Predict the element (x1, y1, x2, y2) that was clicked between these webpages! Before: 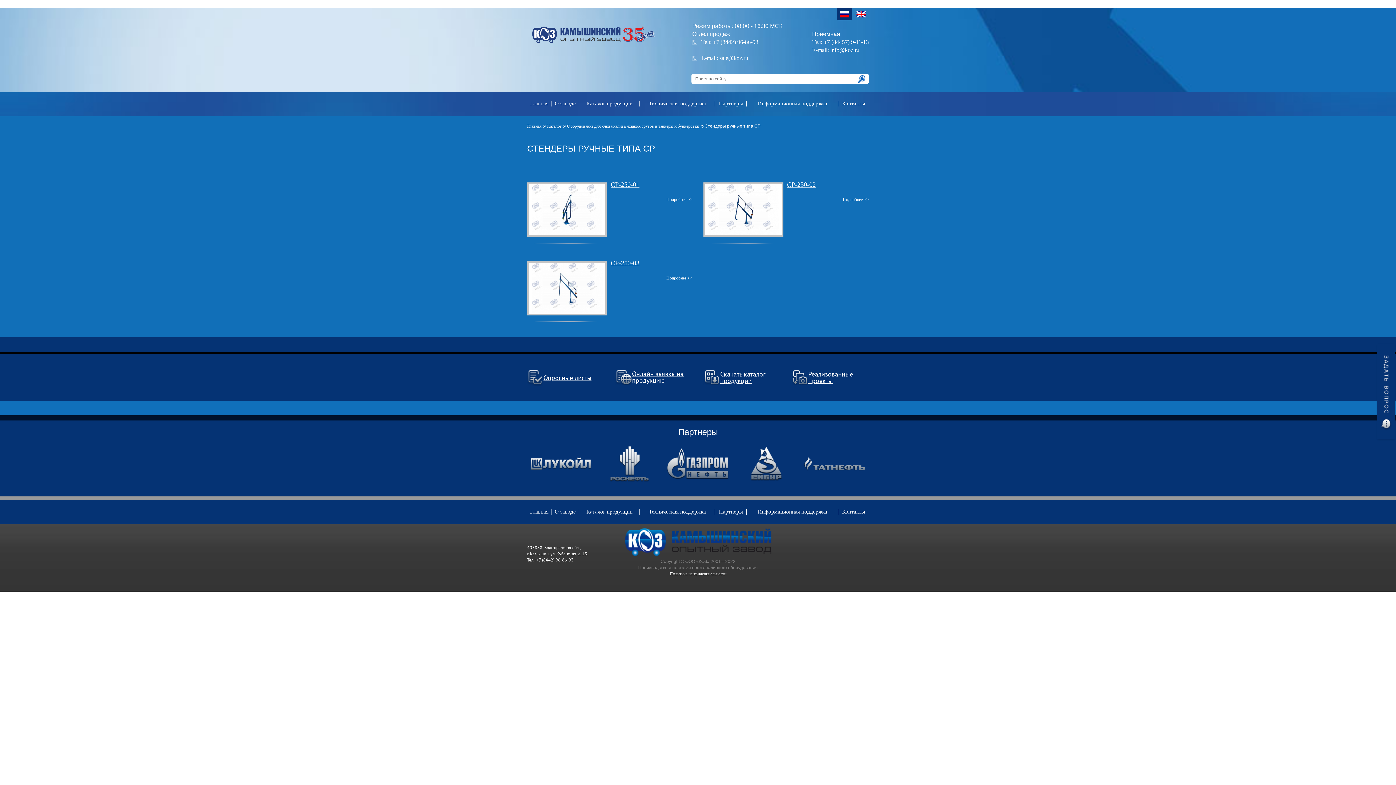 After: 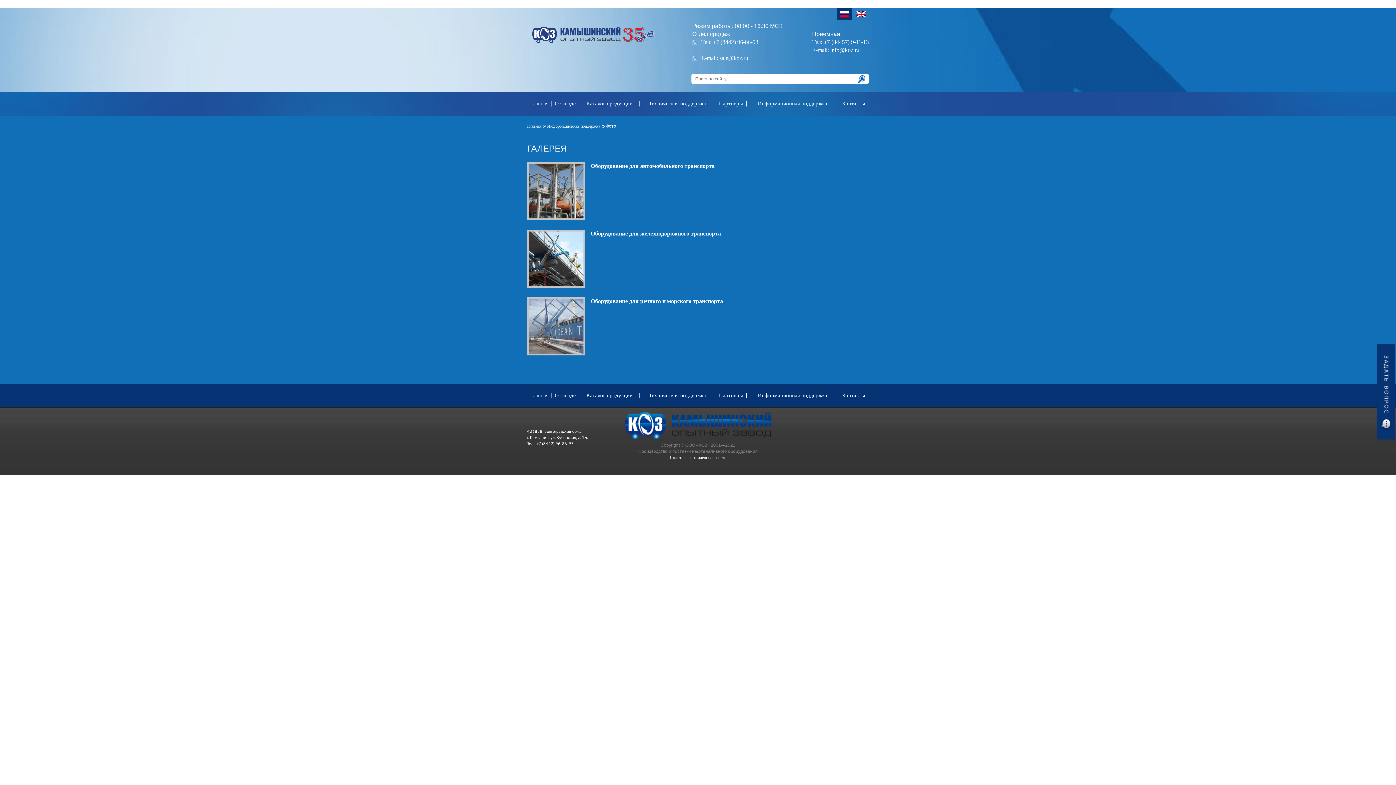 Action: label: Реализованные проекты	 bbox: (791, 370, 868, 385)